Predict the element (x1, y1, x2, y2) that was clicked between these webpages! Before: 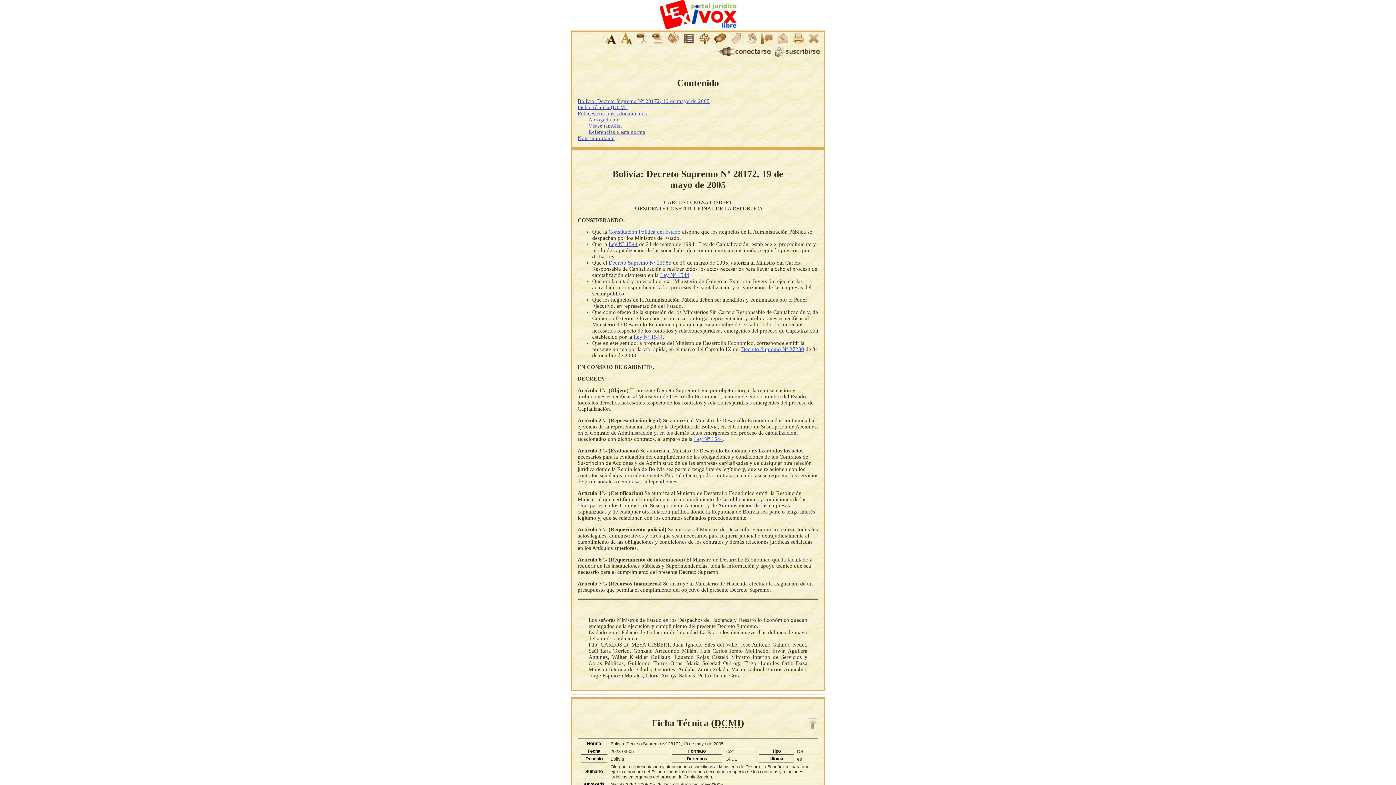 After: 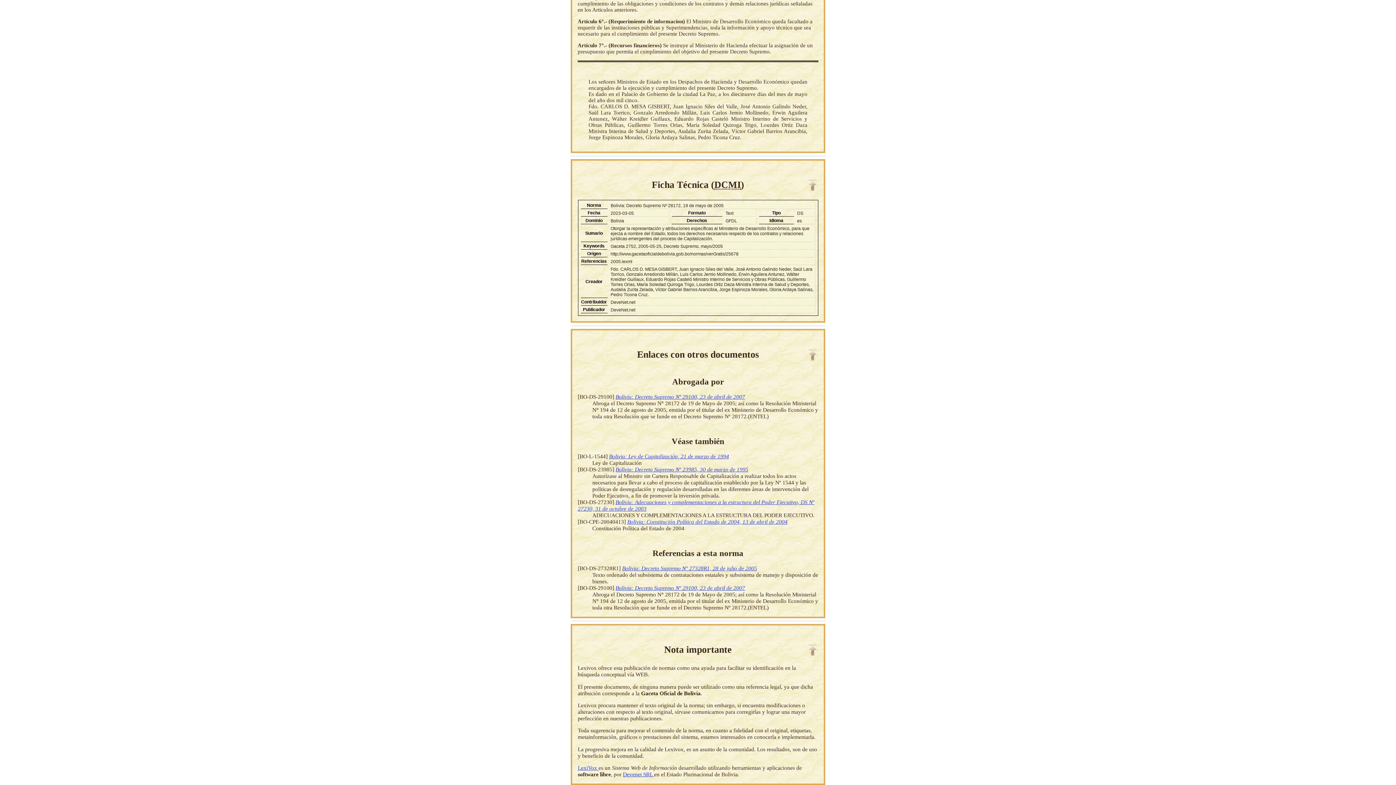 Action: bbox: (667, 39, 683, 45)